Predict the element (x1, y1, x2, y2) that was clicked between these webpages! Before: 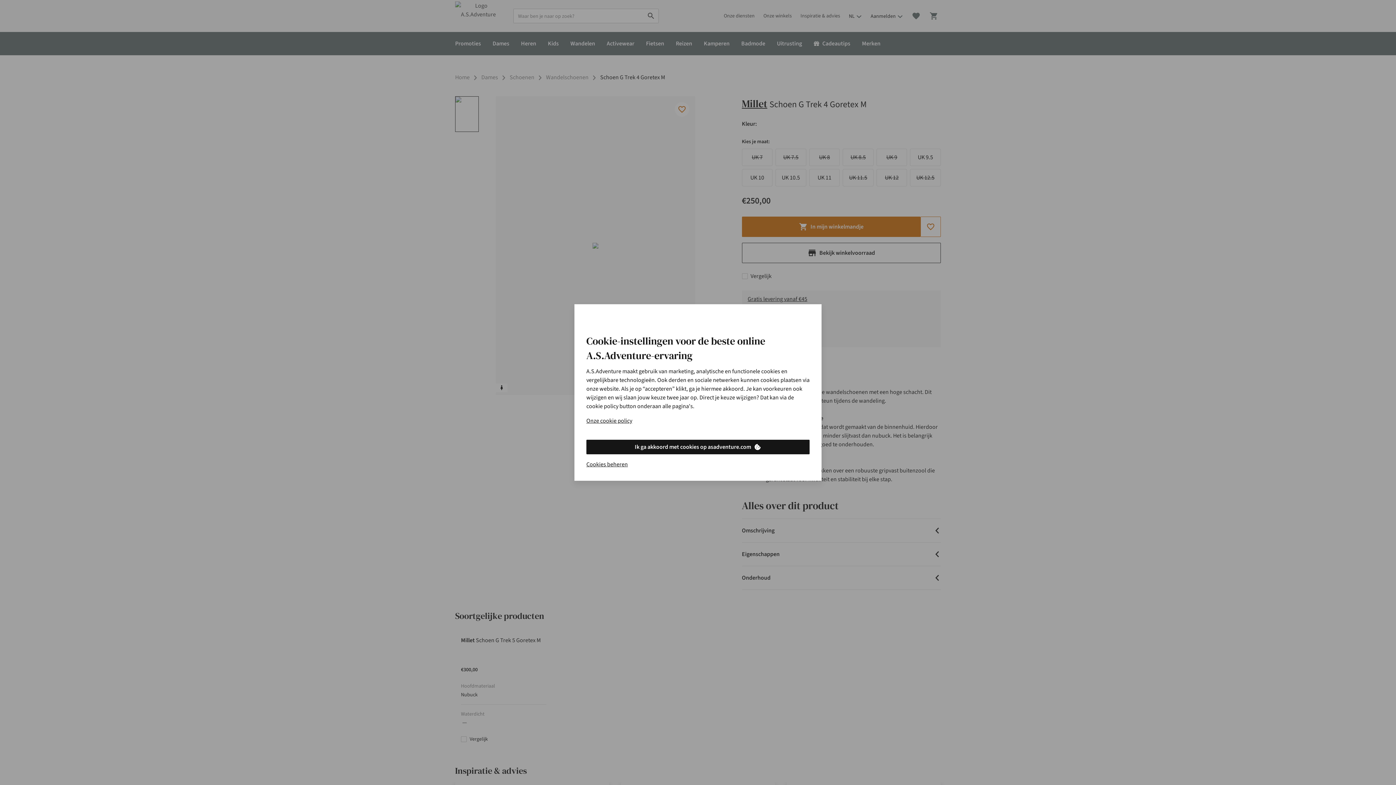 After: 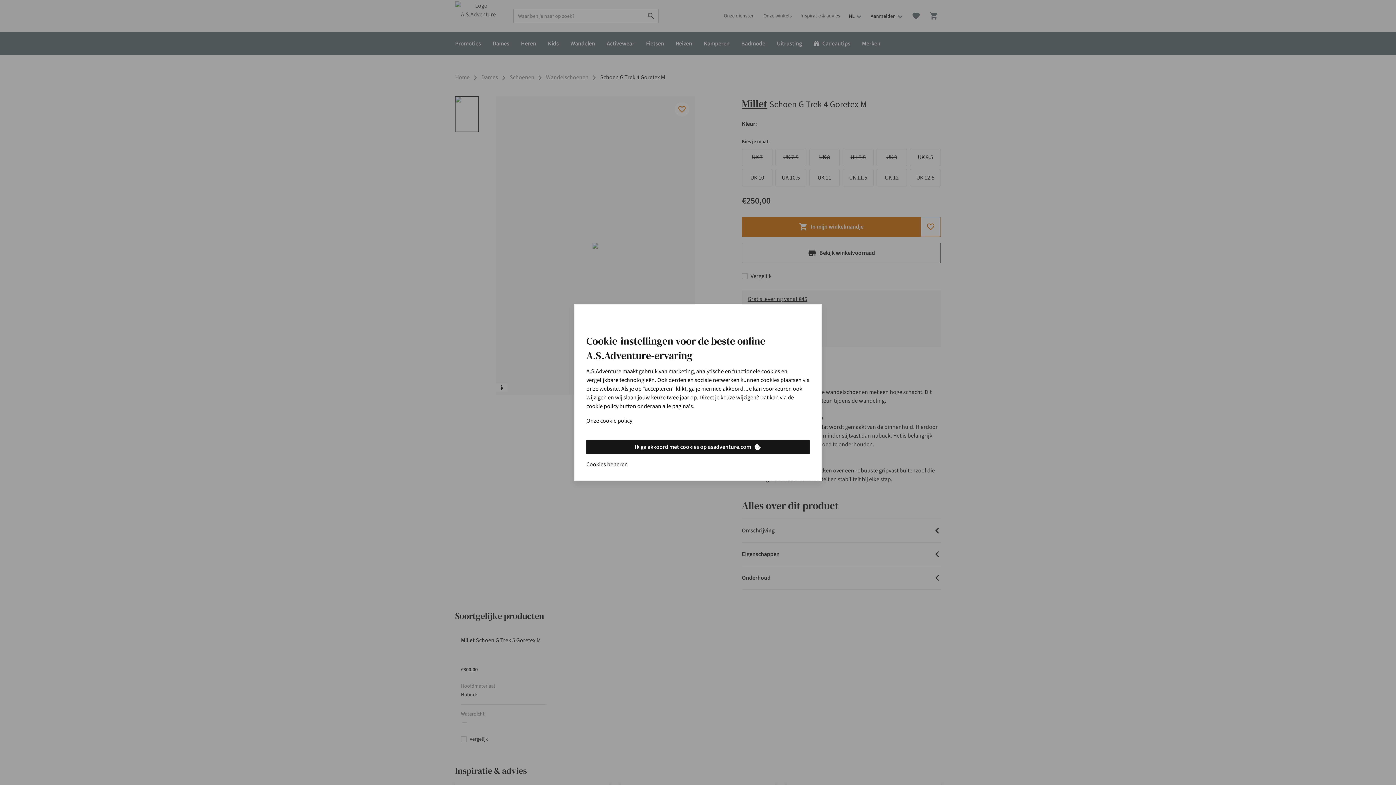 Action: label: Cookies beheren bbox: (586, 460, 628, 469)